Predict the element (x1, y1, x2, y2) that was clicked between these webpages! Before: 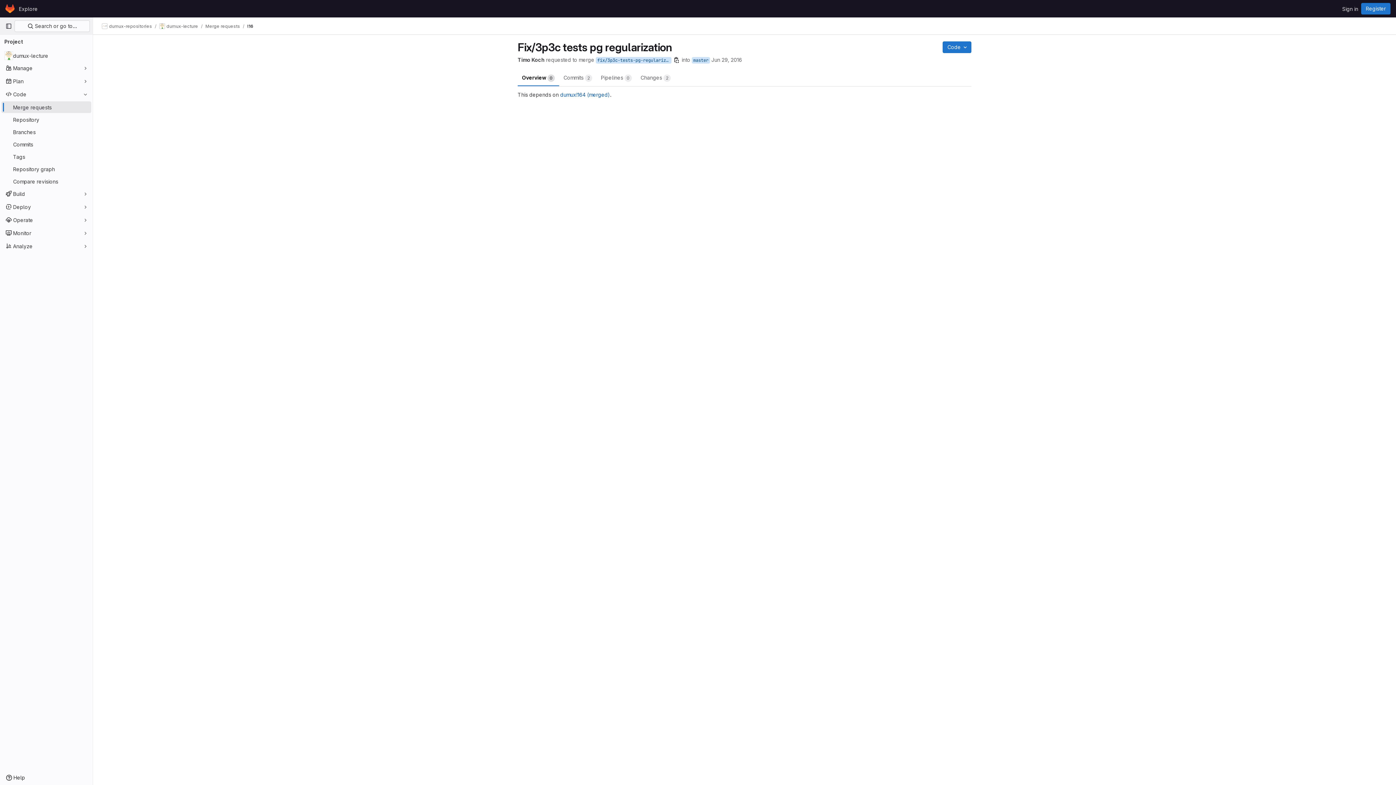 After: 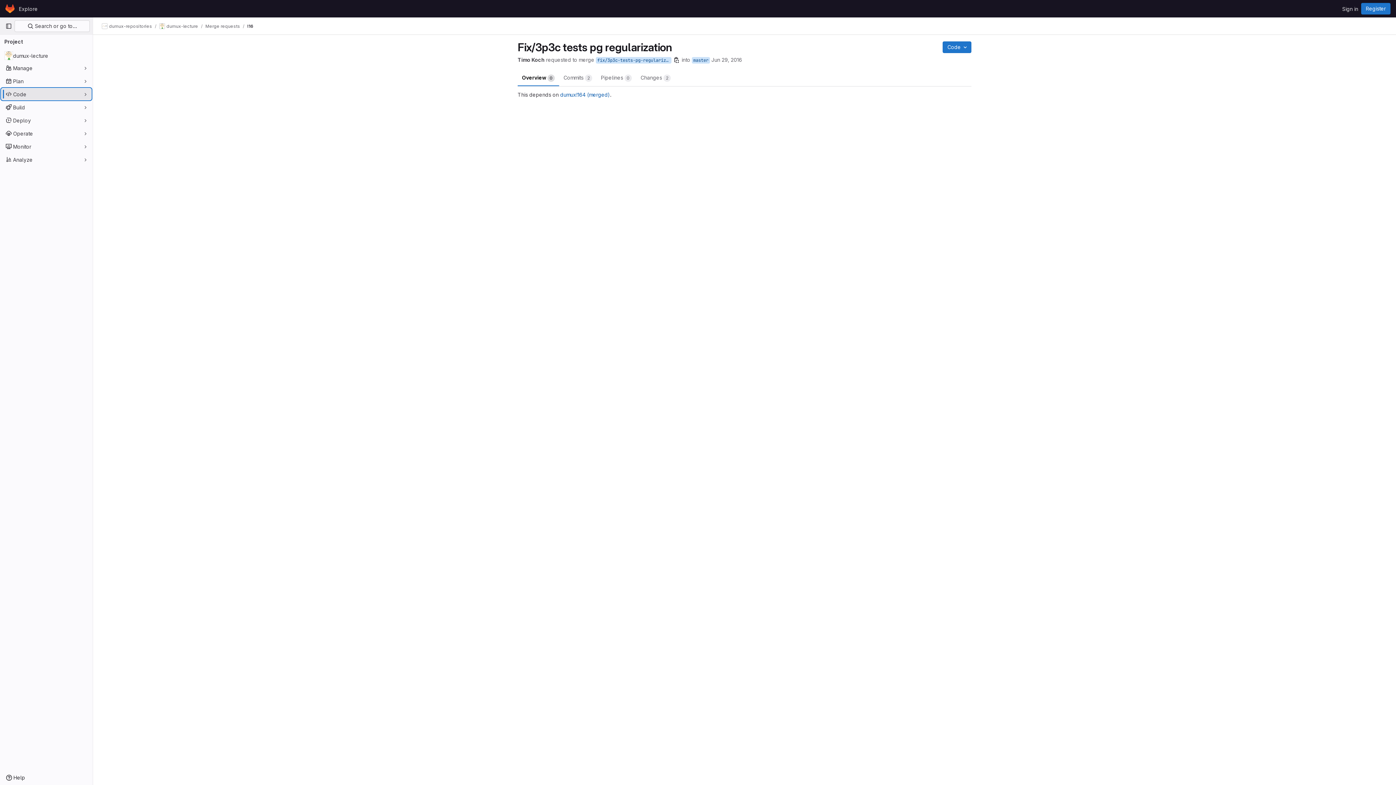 Action: bbox: (1, 88, 91, 100) label: Code